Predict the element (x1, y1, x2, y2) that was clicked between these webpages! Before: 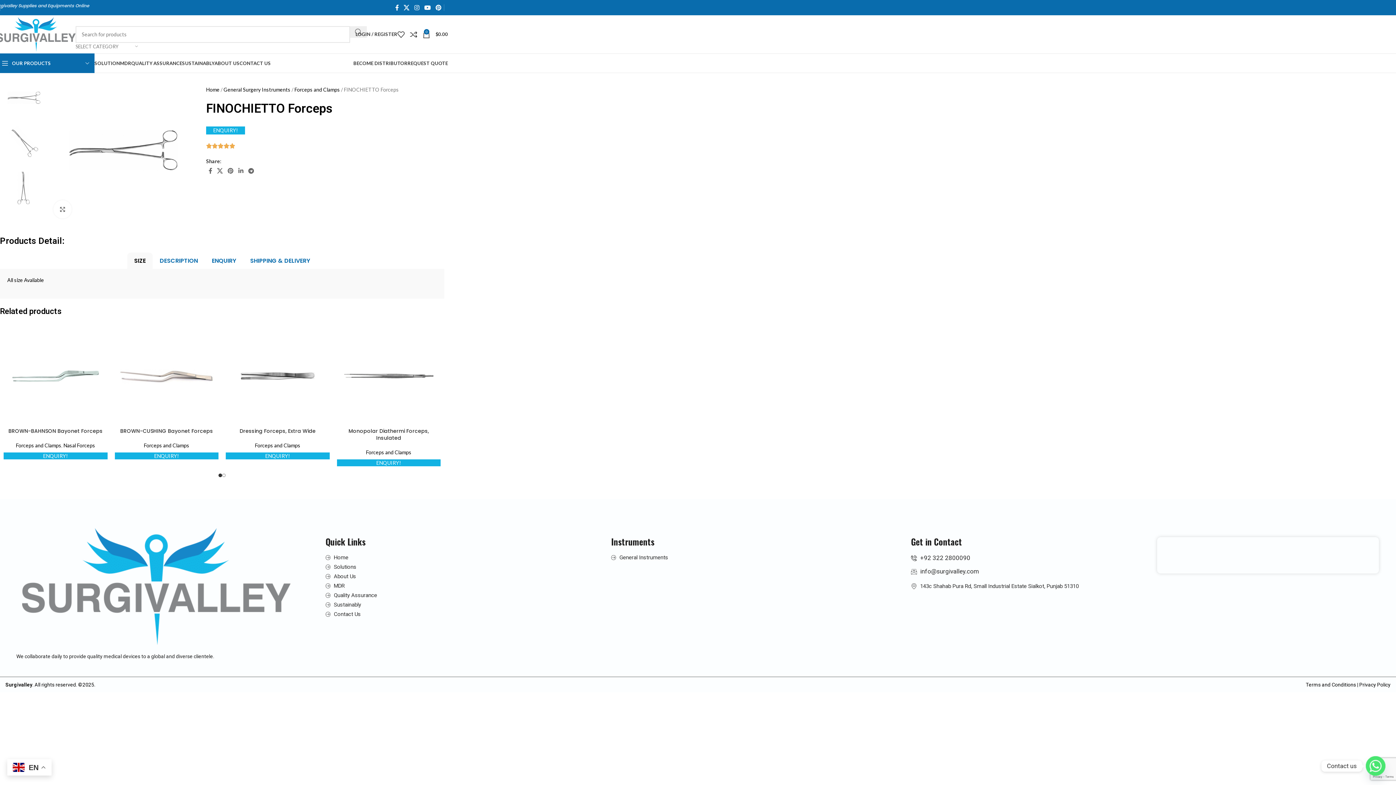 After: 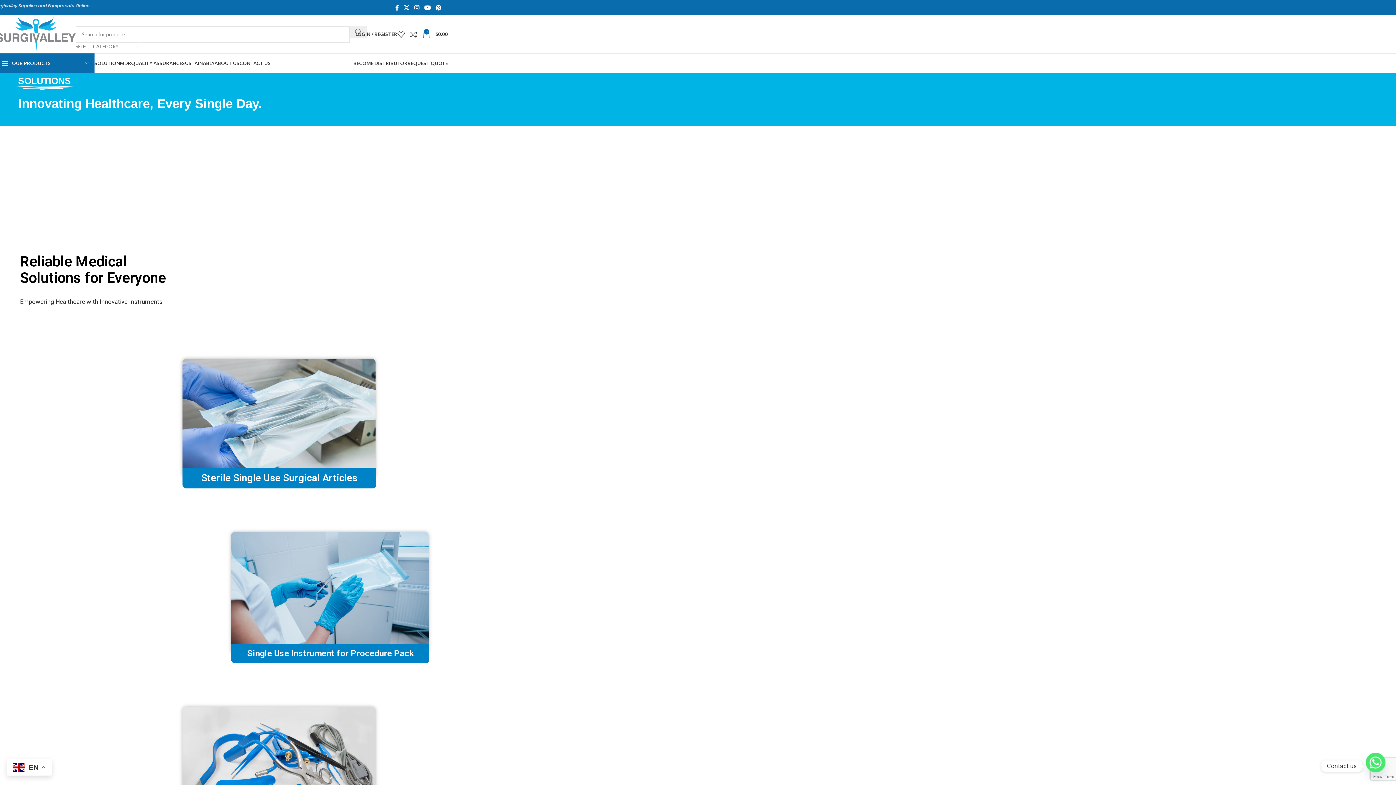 Action: bbox: (94, 56, 120, 70) label: SOLUTION